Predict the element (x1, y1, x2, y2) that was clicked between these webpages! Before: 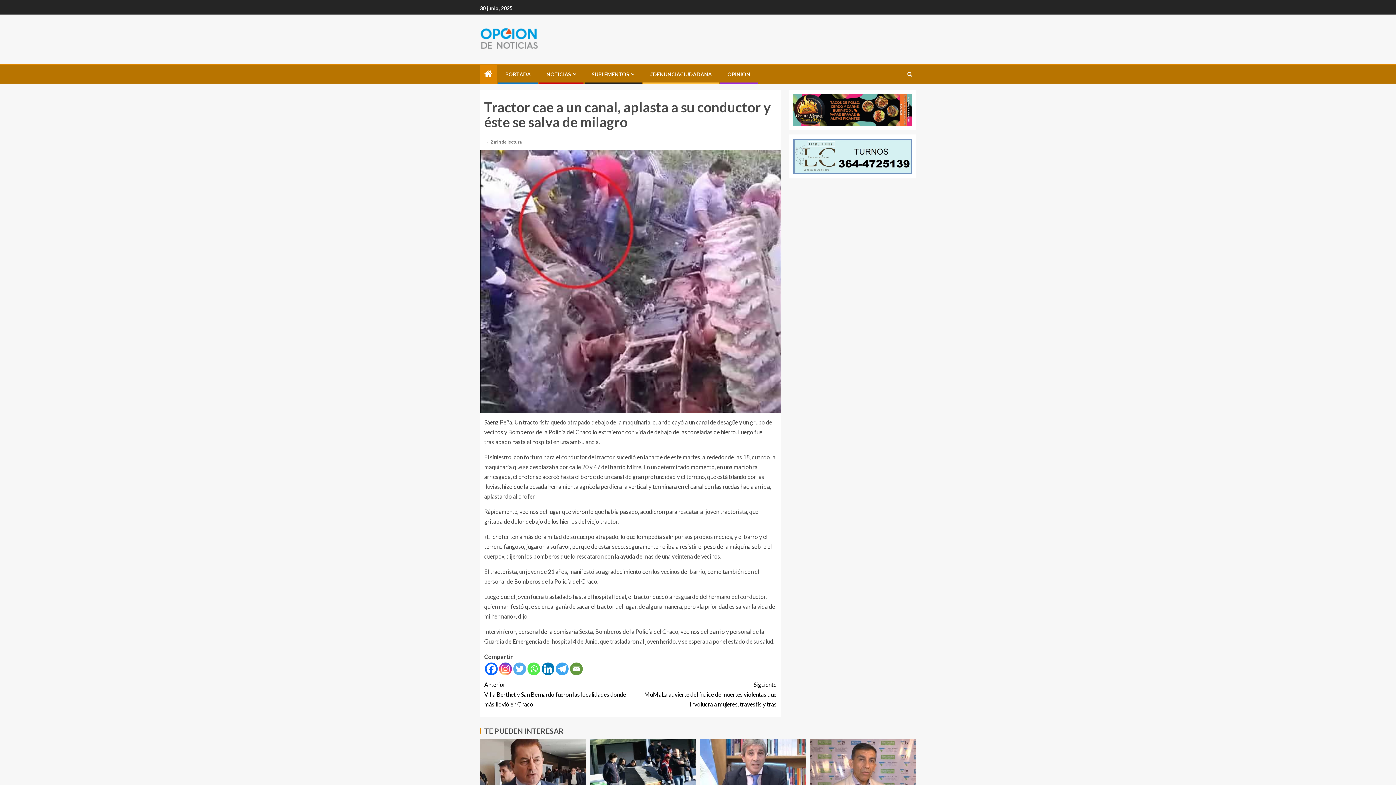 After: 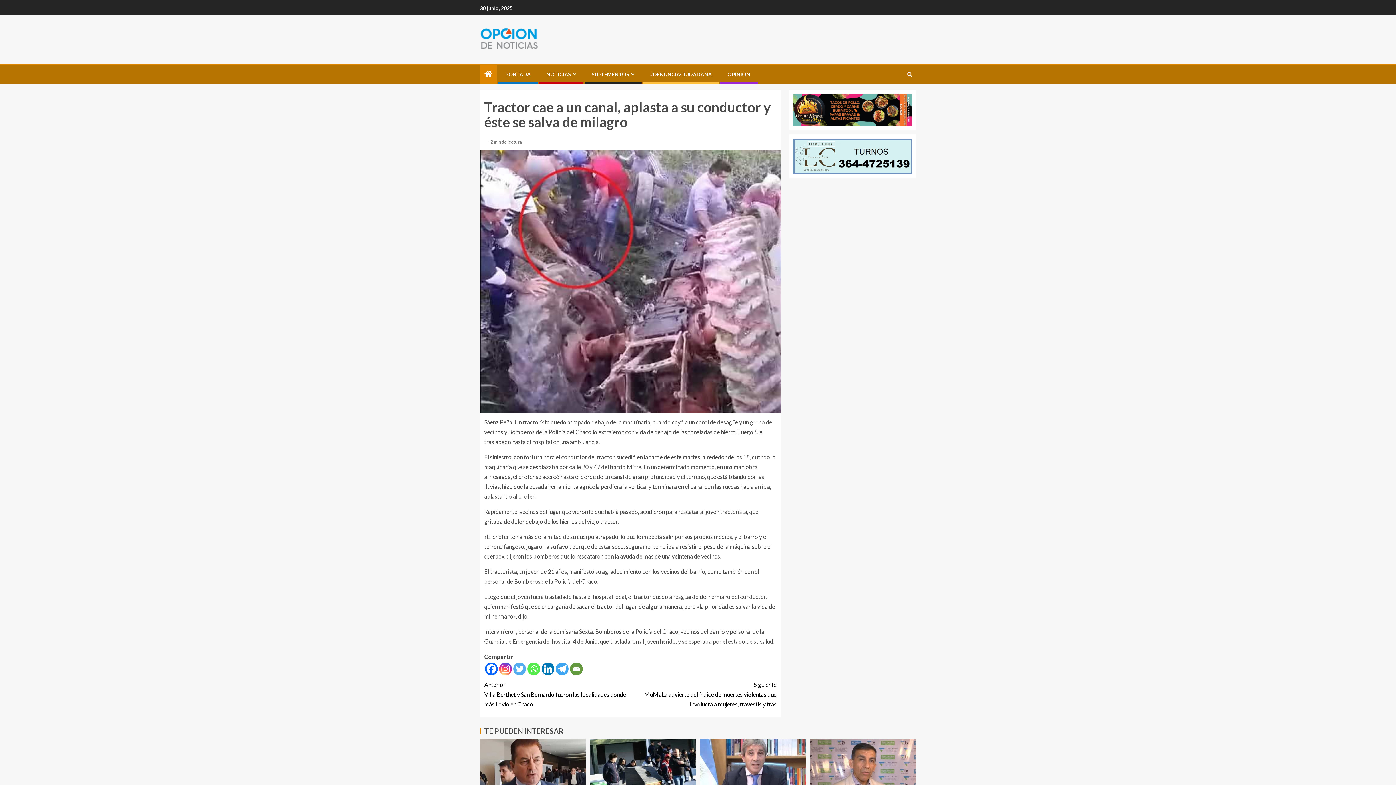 Action: label: Facebook bbox: (485, 663, 497, 675)